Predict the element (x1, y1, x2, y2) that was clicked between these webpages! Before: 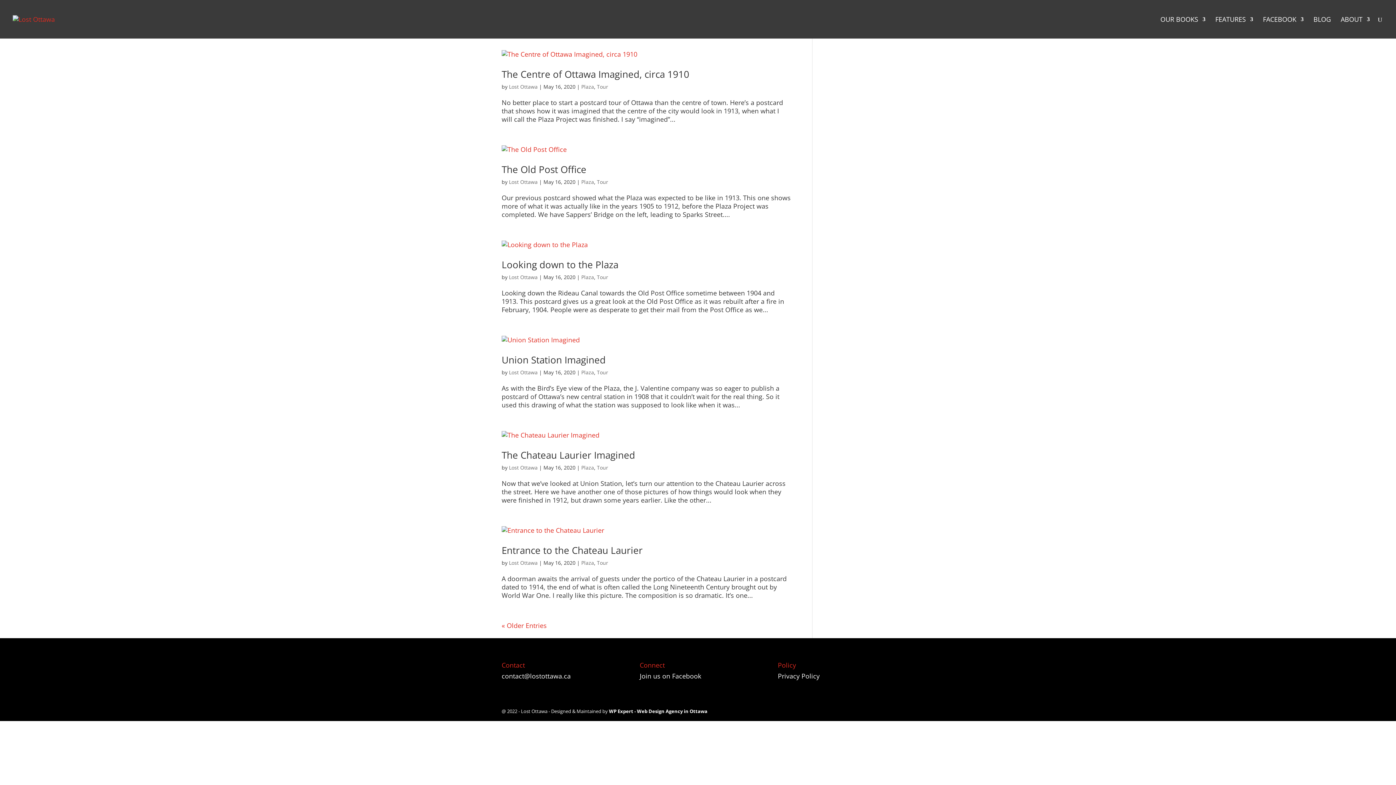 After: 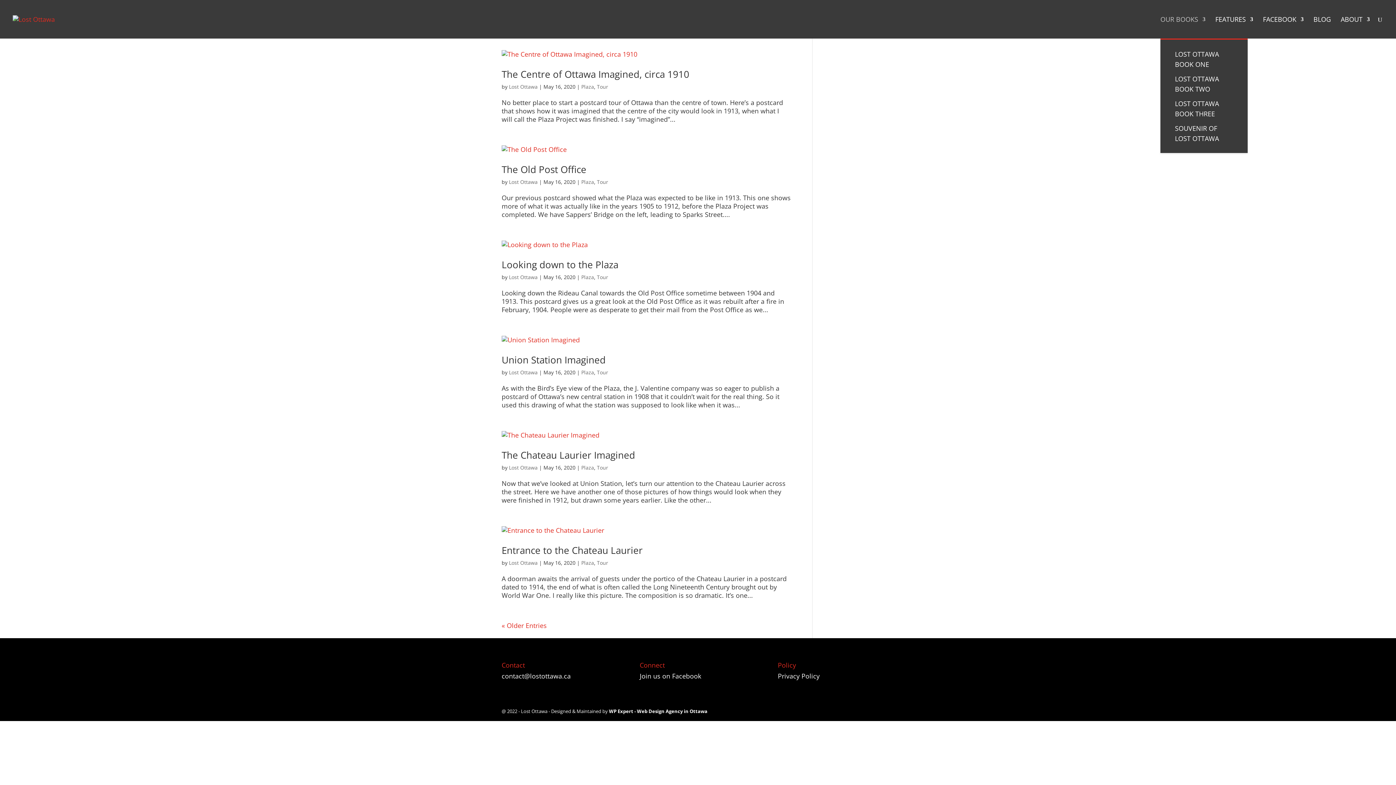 Action: label: OUR BOOKS bbox: (1160, 16, 1205, 38)